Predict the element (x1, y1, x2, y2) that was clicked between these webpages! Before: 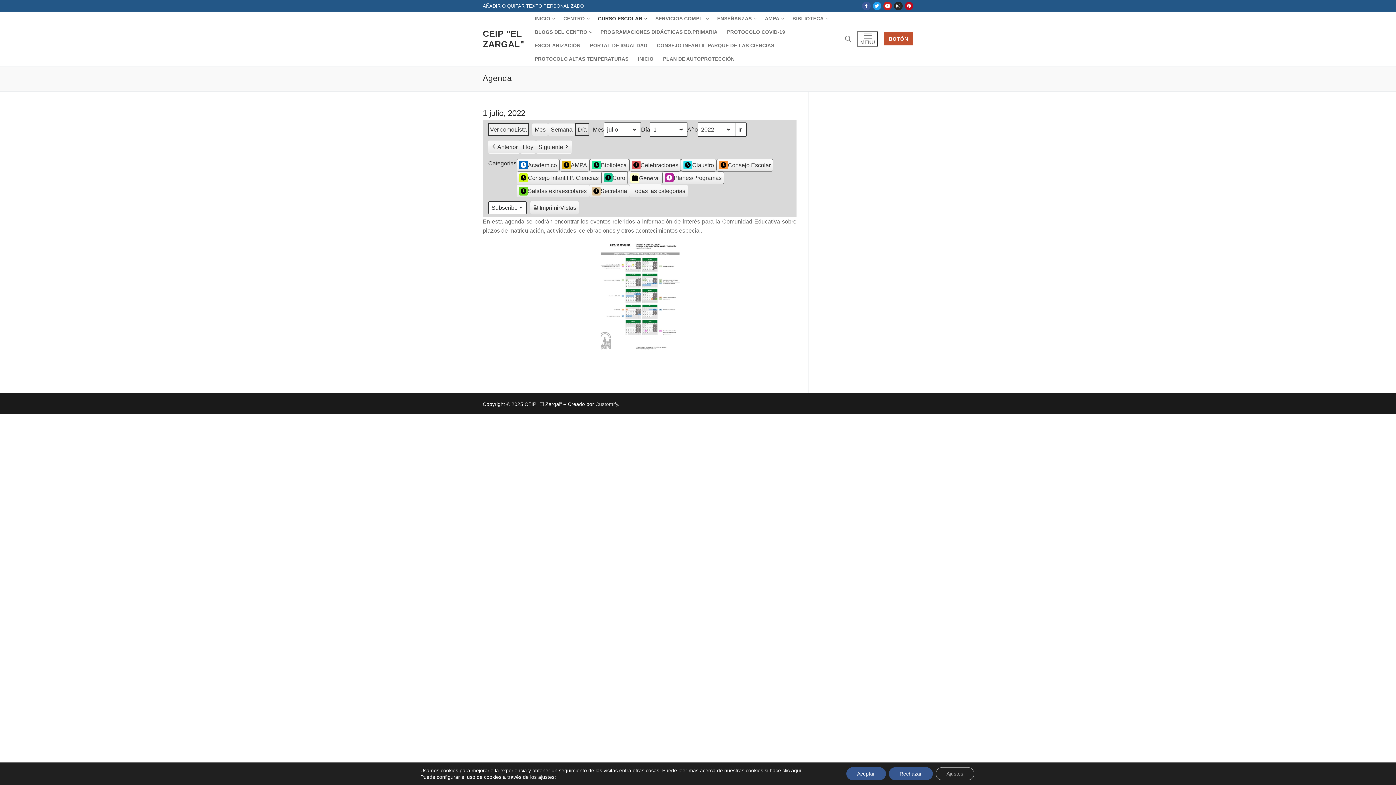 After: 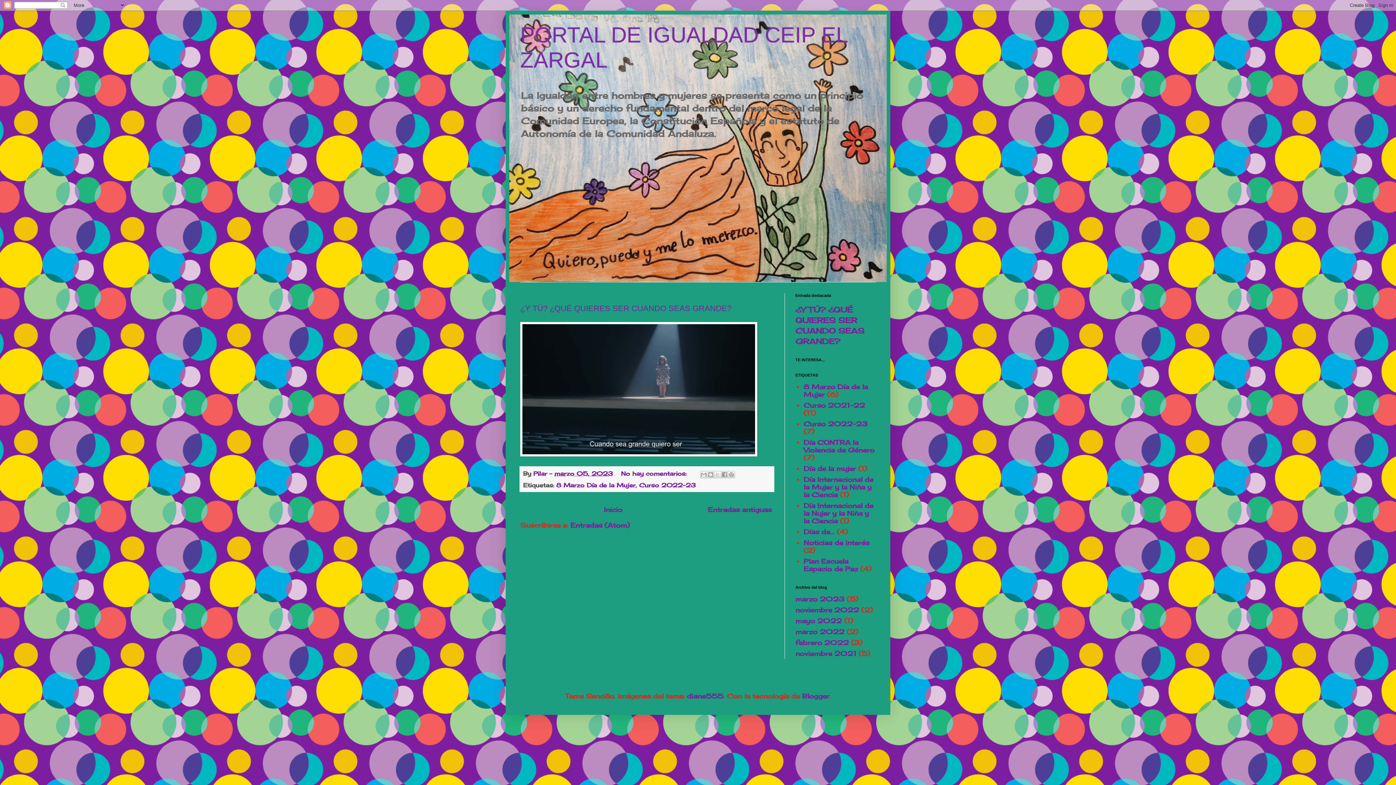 Action: bbox: (585, 38, 652, 52) label: PORTAL DE IGUALDAD